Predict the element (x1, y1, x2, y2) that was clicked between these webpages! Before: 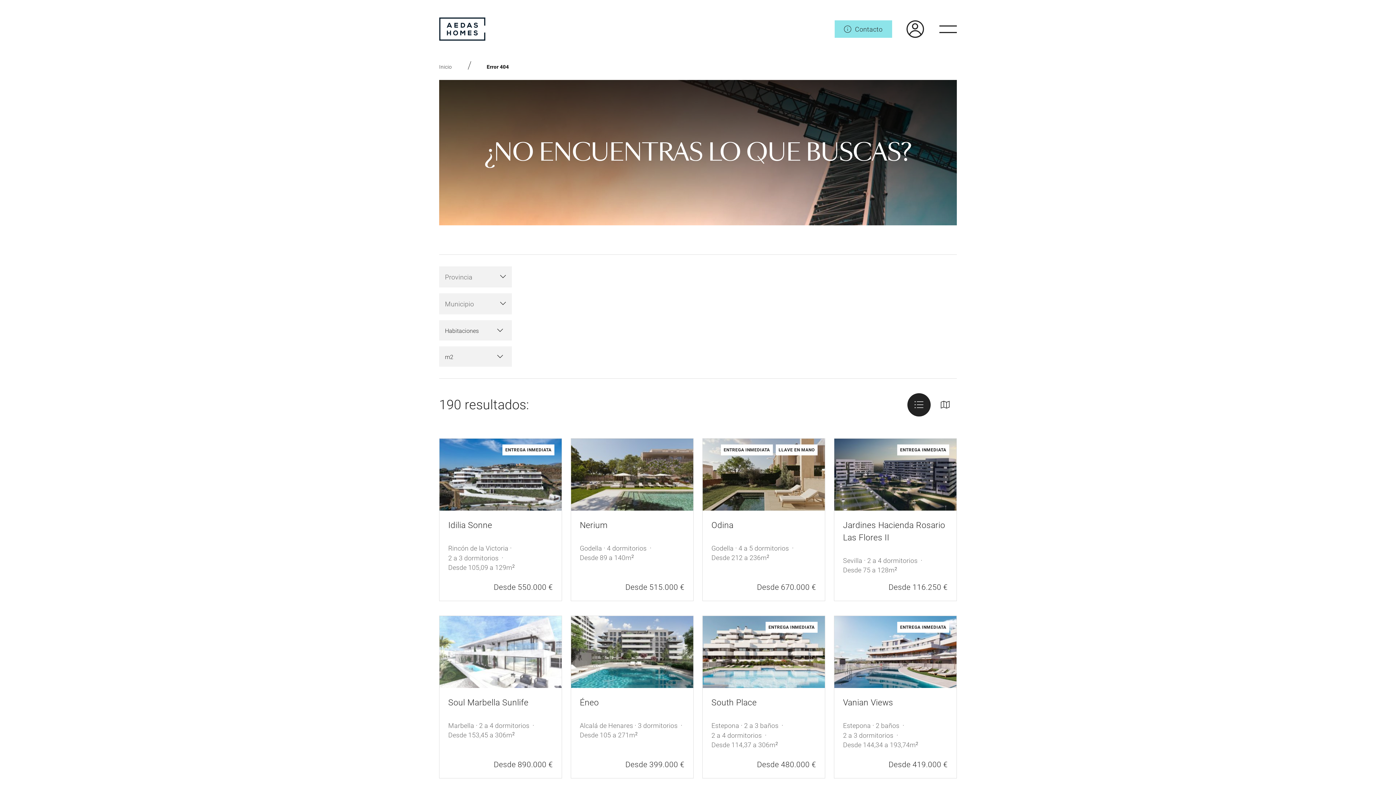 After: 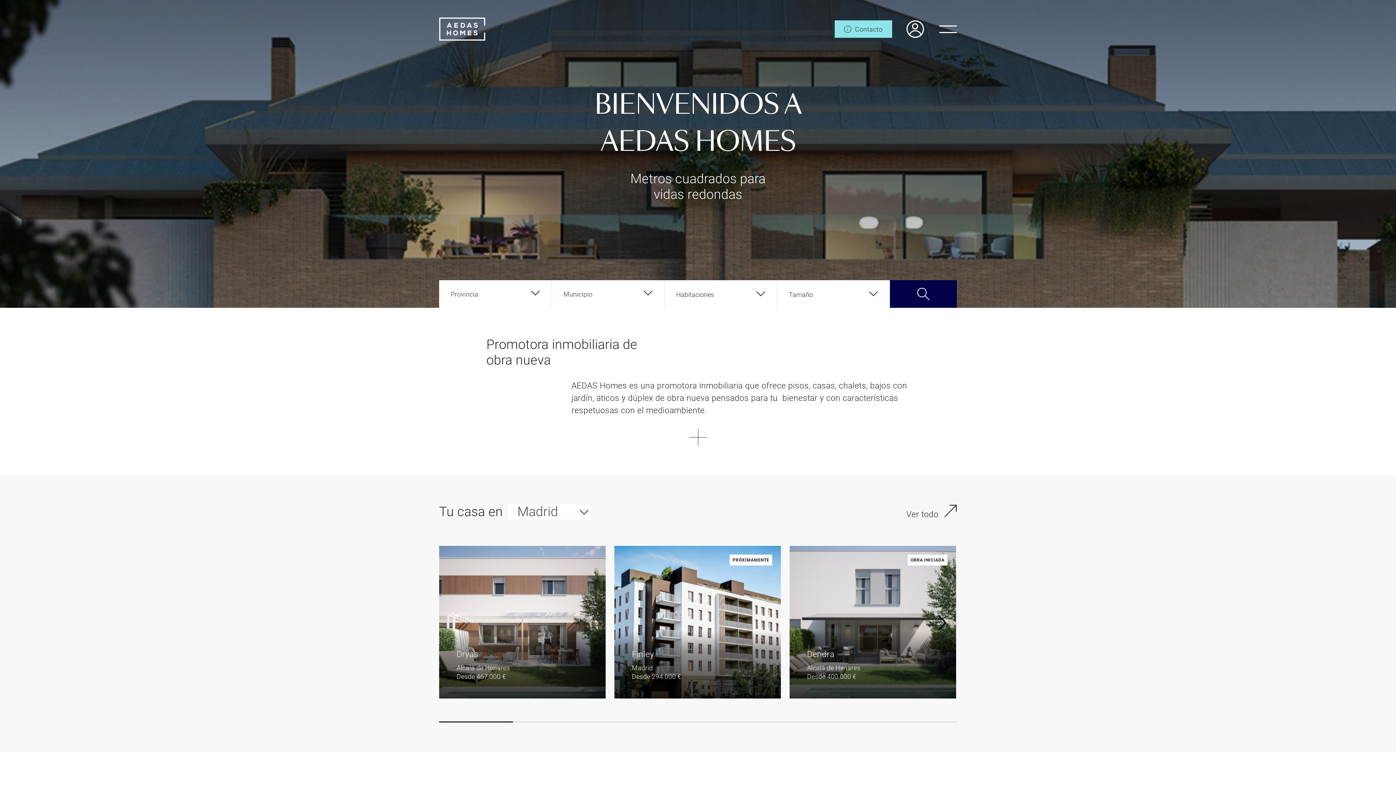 Action: label: Inicio bbox: (439, 64, 451, 69)